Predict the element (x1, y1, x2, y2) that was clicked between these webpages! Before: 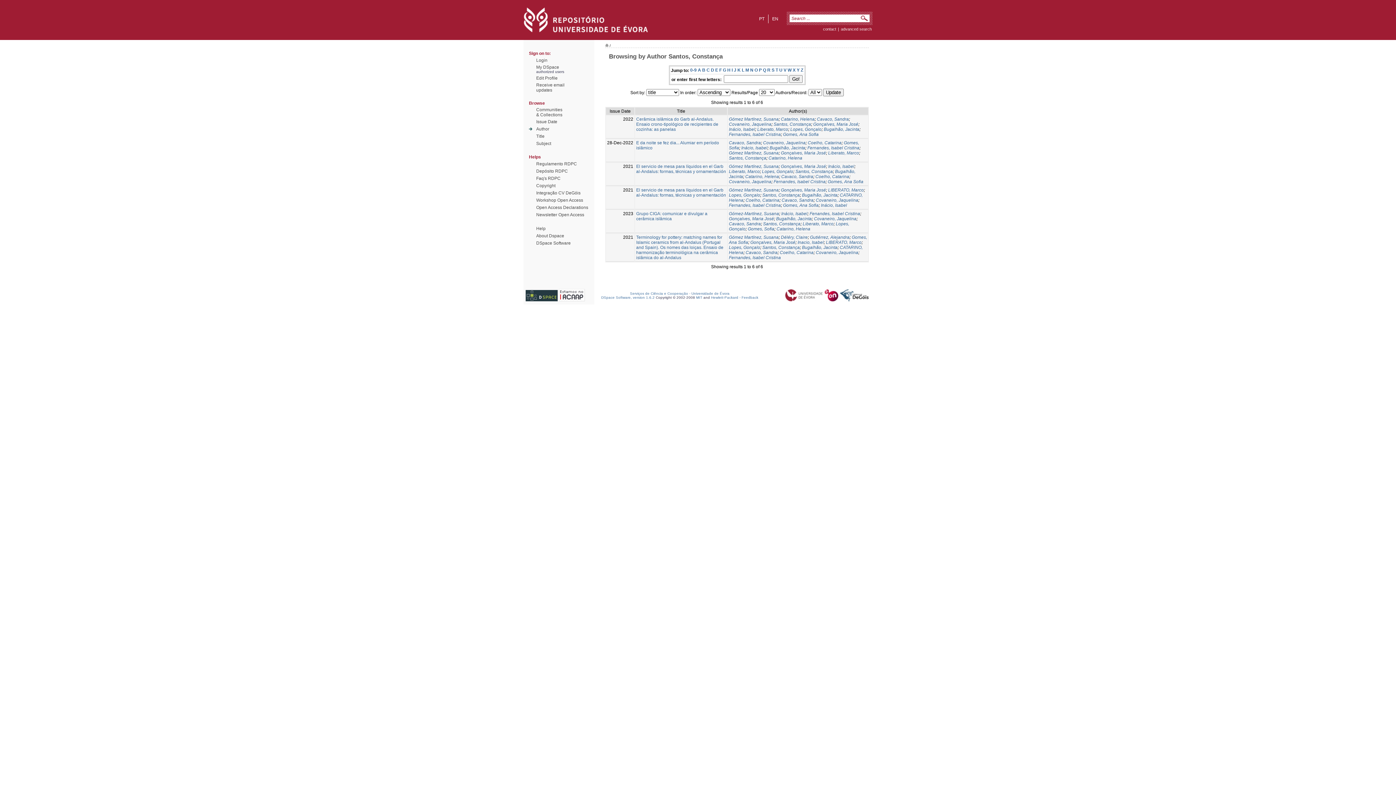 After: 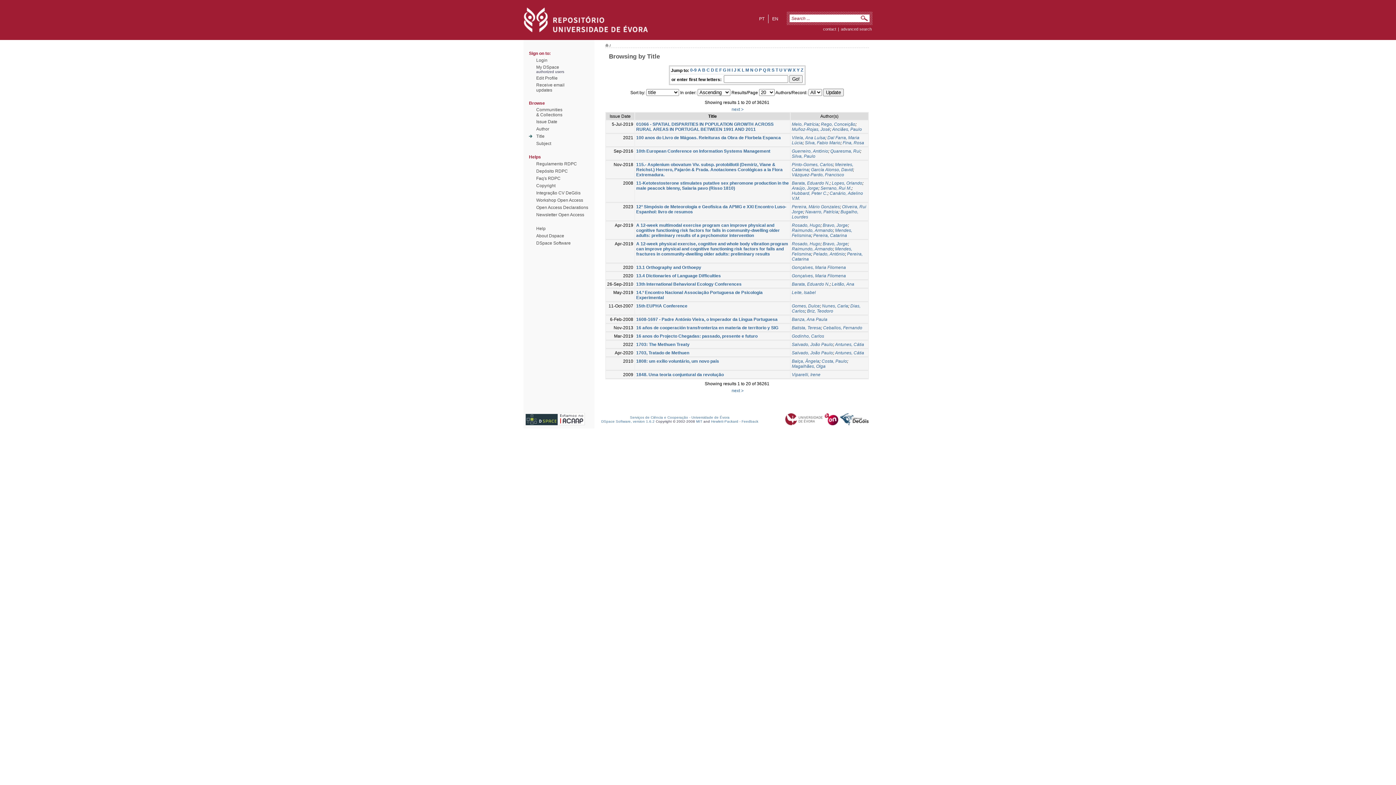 Action: label: Title bbox: (536, 133, 544, 138)